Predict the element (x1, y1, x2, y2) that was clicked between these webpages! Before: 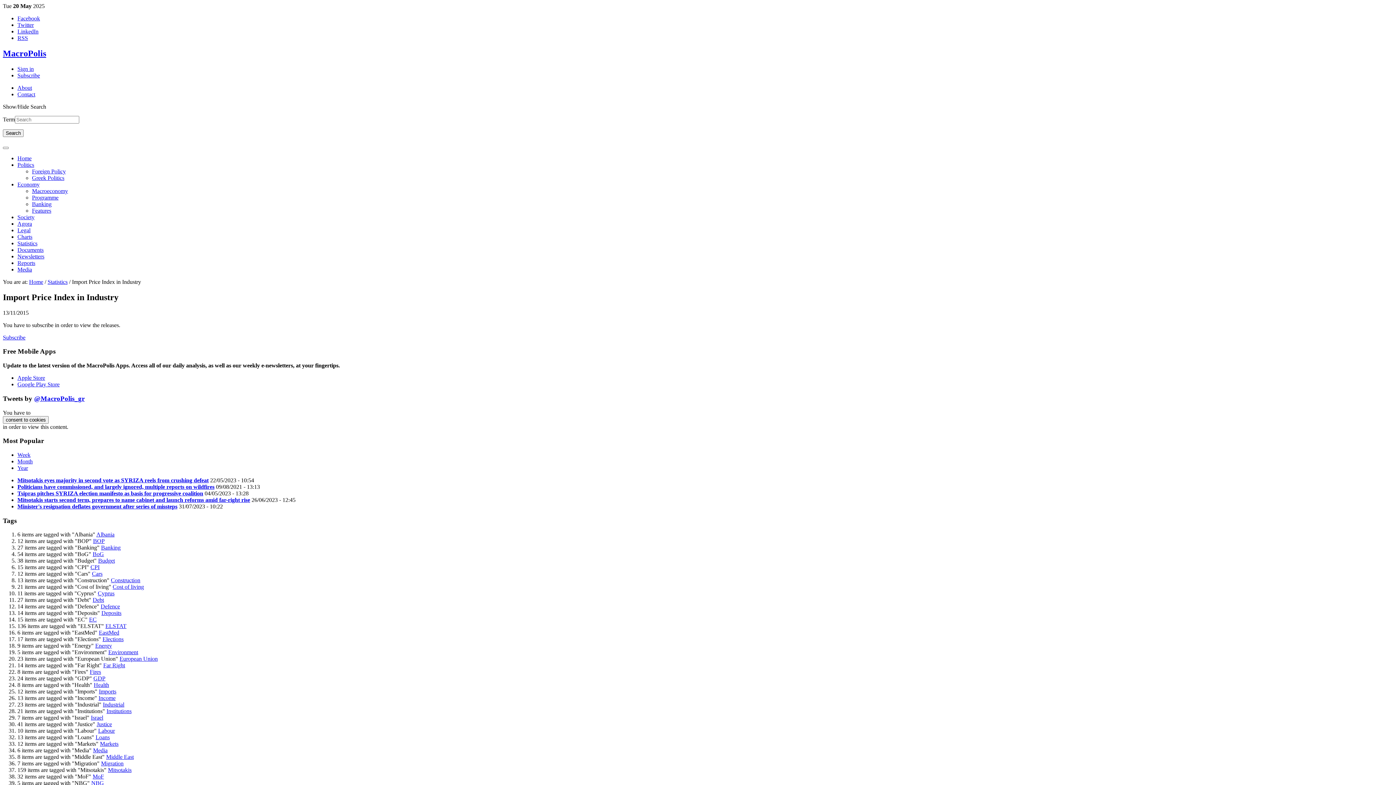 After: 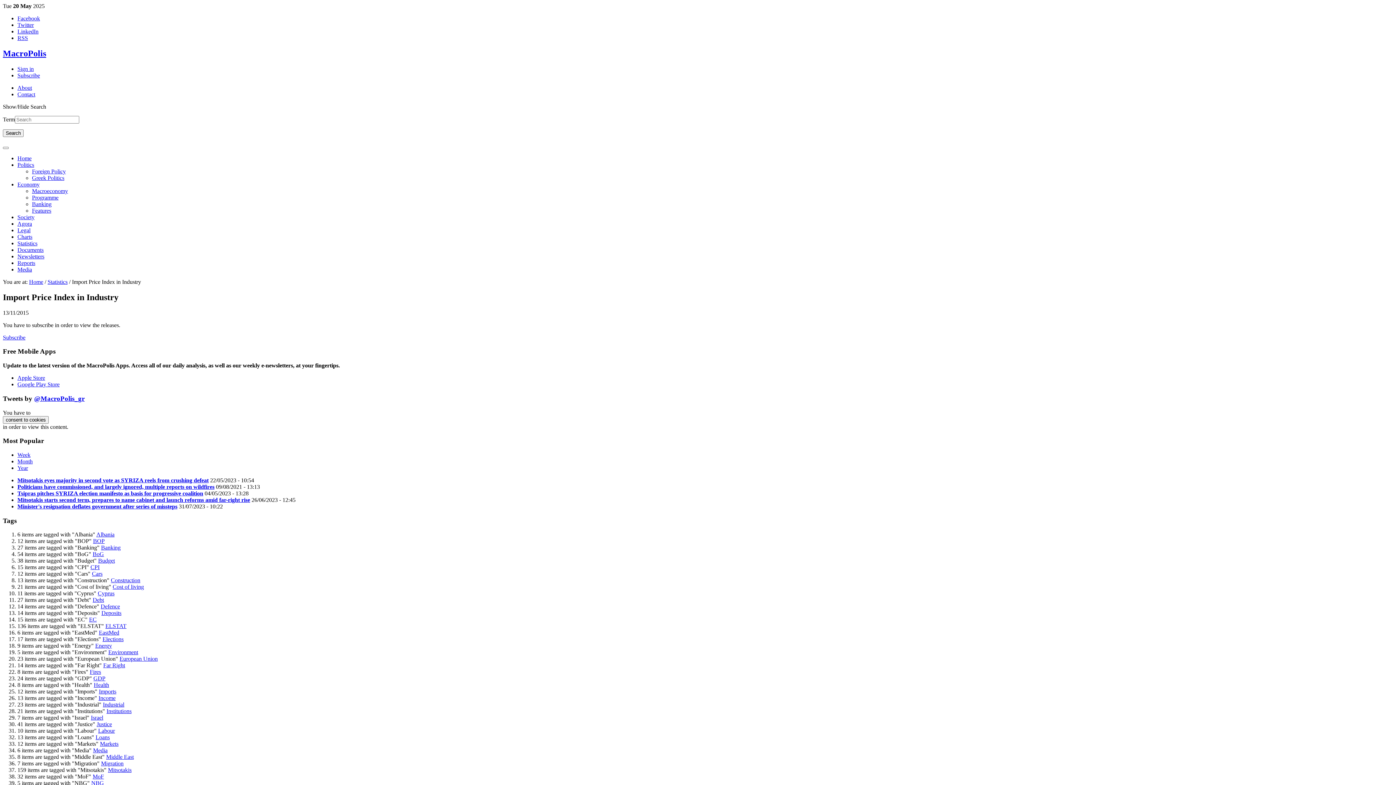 Action: label: Facebook bbox: (17, 15, 40, 21)